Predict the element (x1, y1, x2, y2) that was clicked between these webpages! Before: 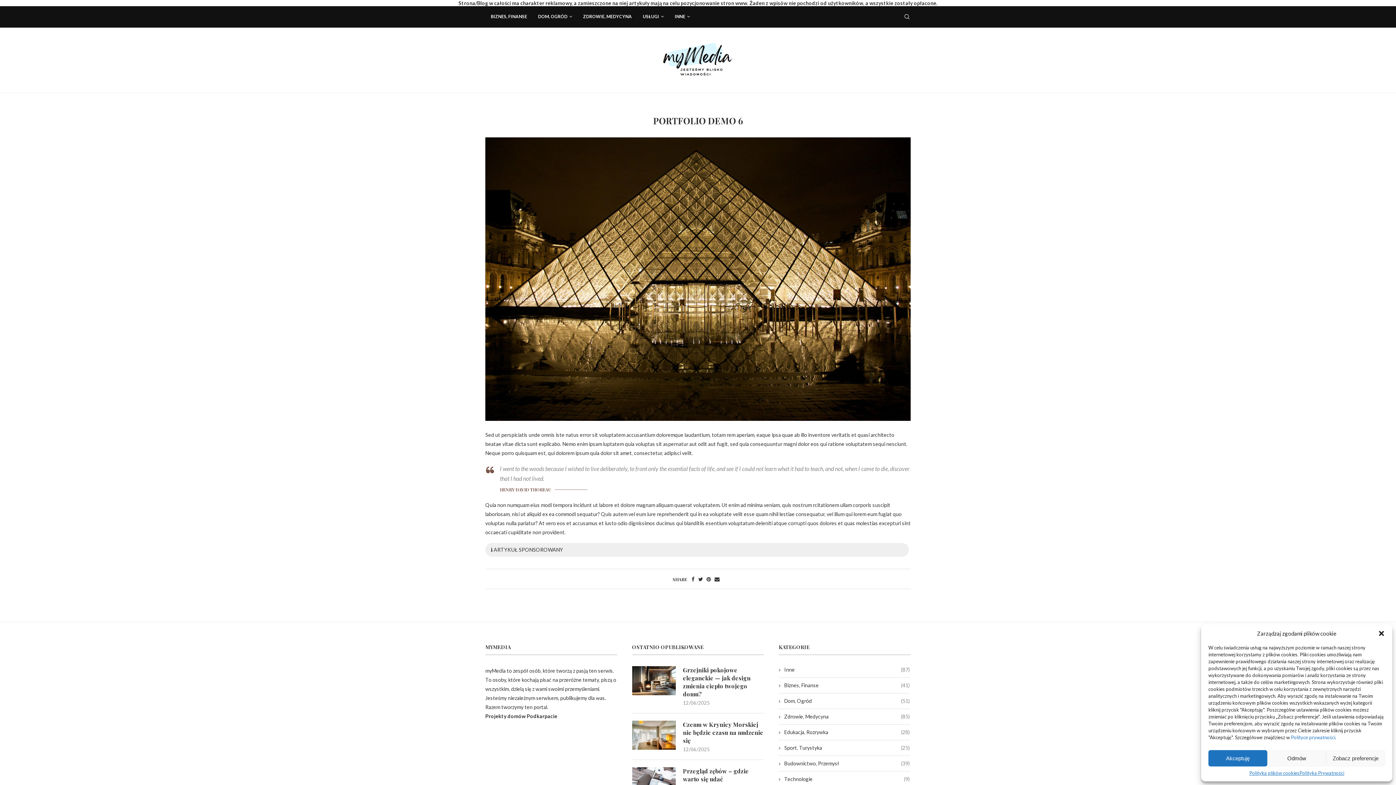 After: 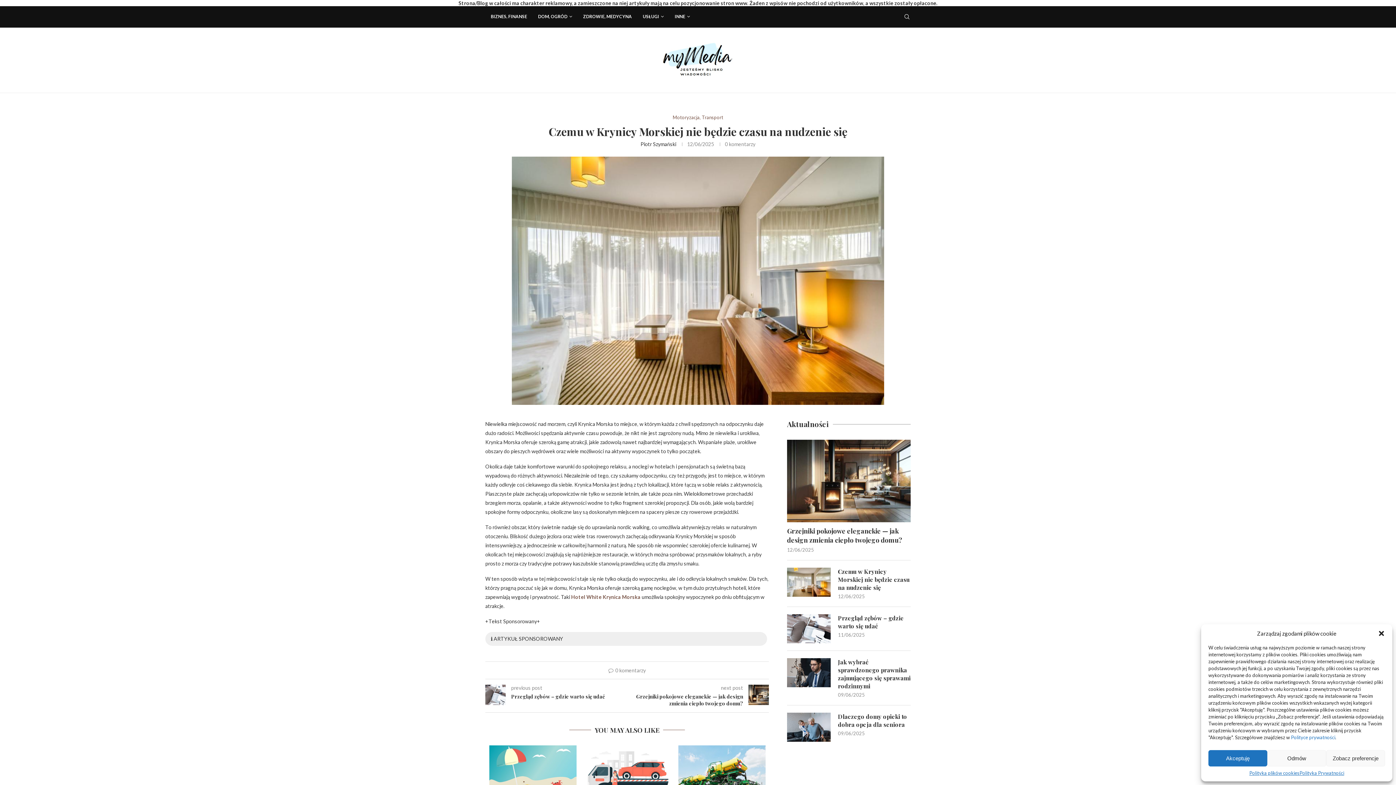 Action: bbox: (632, 721, 675, 750)